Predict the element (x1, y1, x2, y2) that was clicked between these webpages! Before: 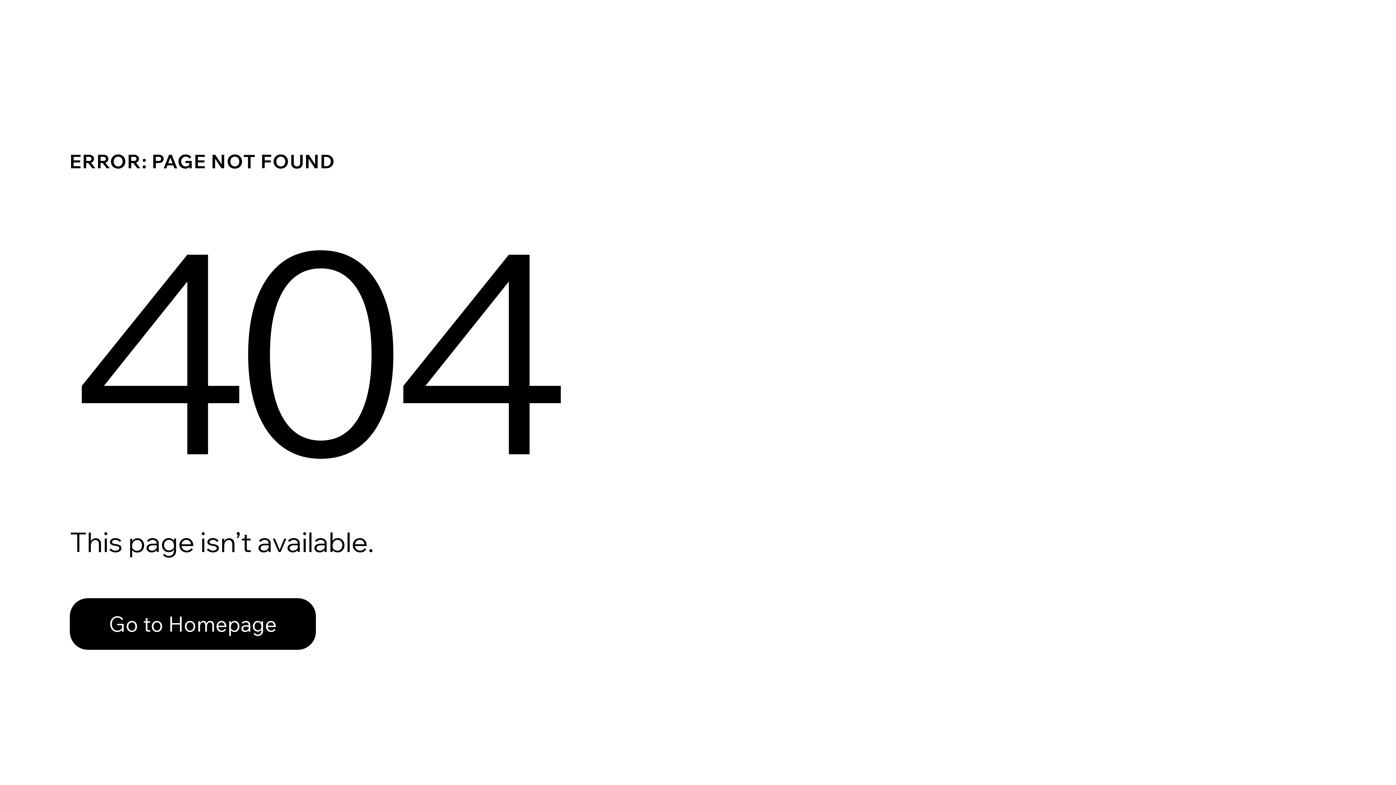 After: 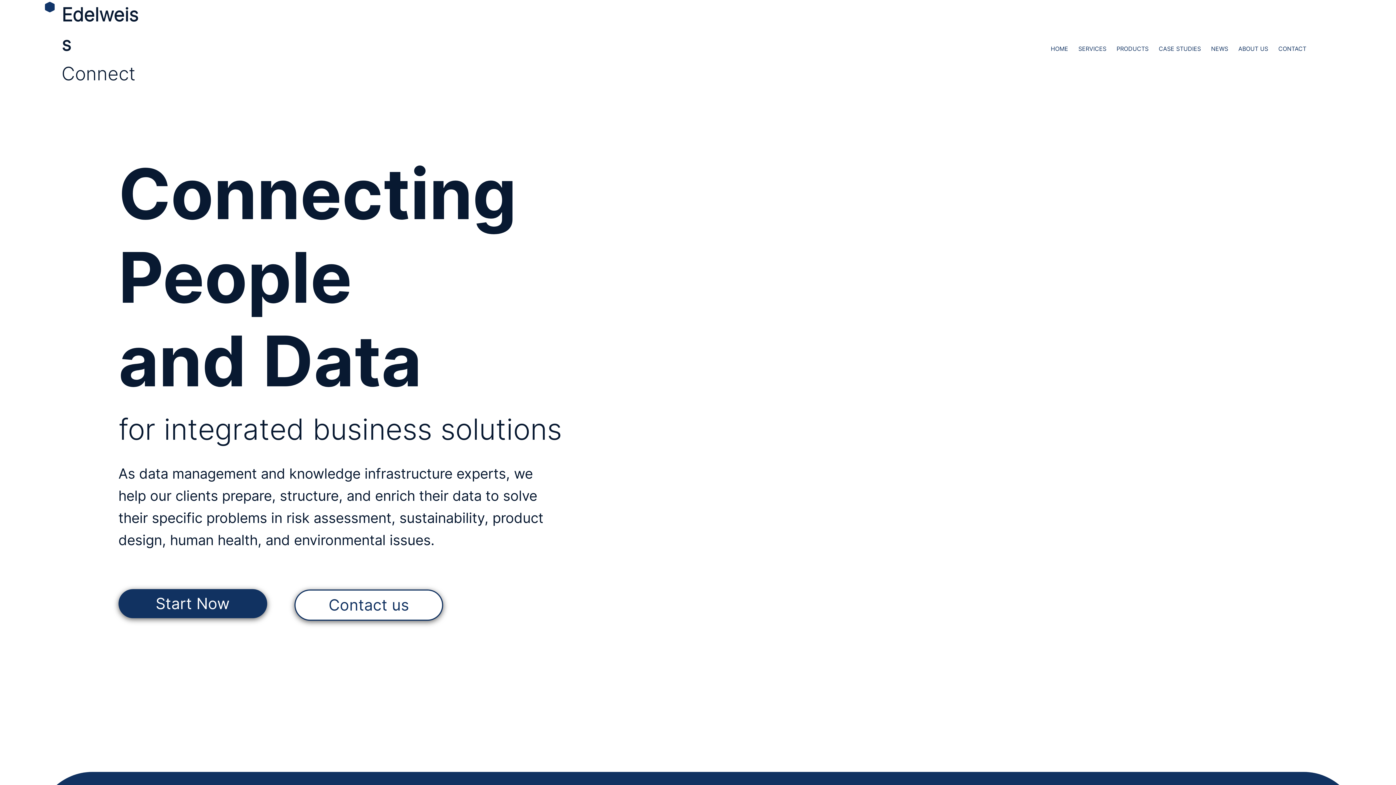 Action: label: Go to Homepage bbox: (69, 598, 316, 650)